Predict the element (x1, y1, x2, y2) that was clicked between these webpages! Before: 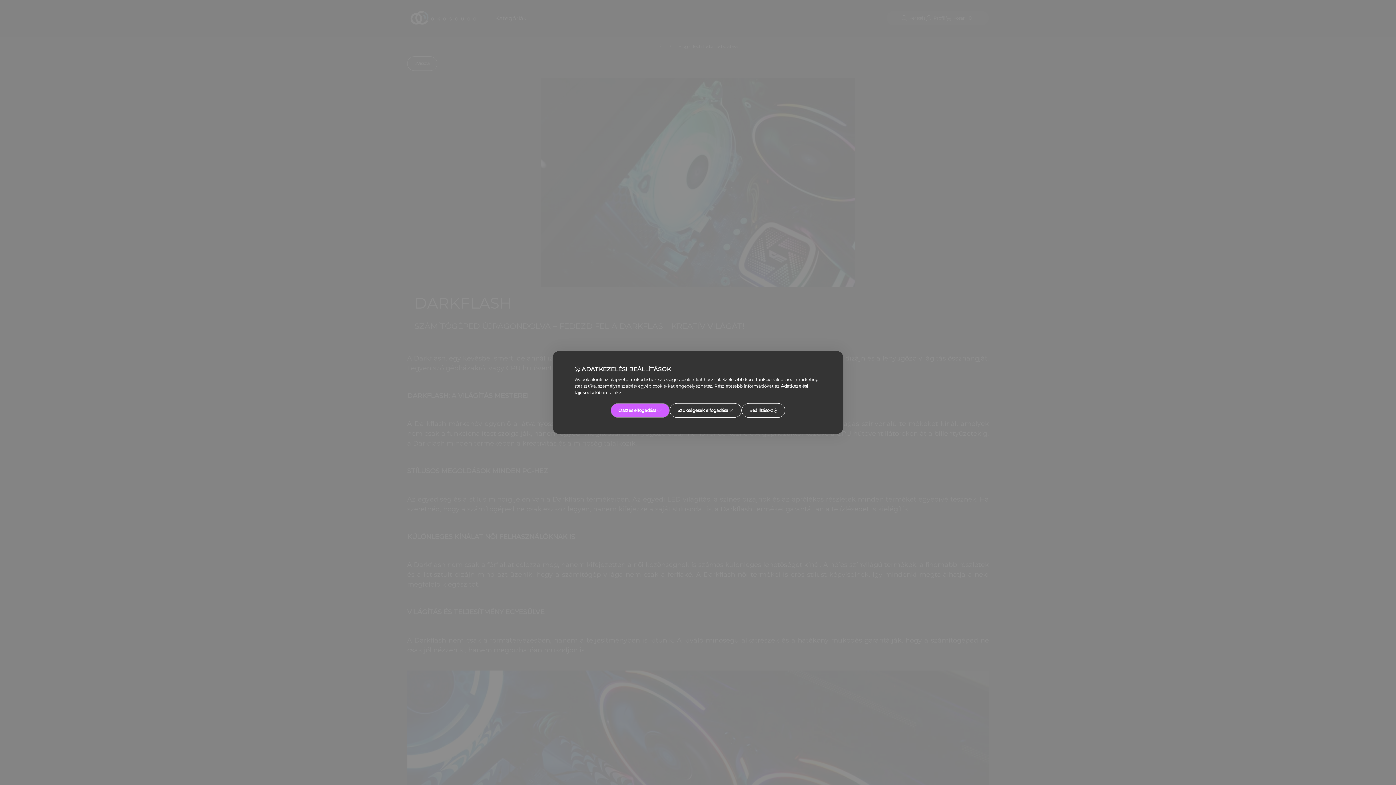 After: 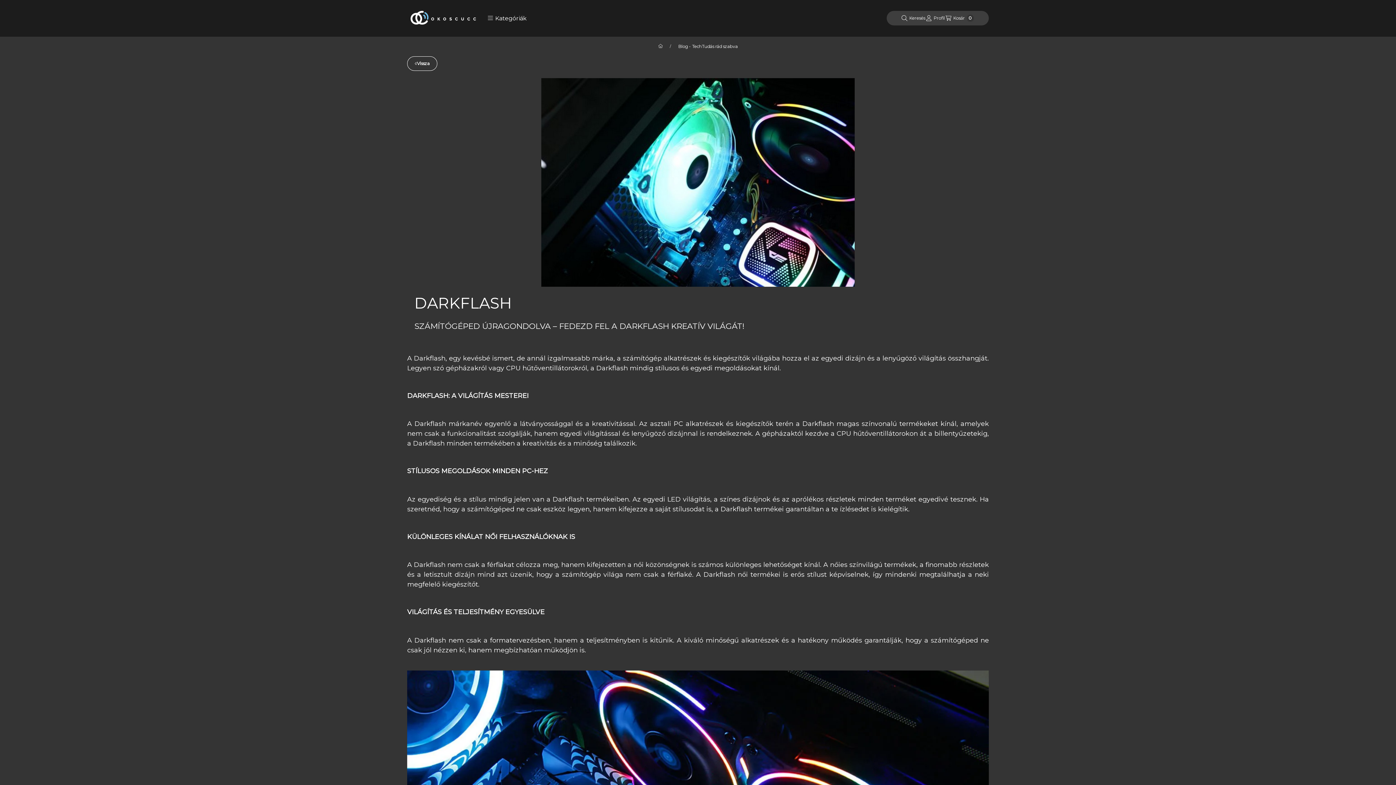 Action: label: Szükségesek elfogadása bbox: (669, 403, 741, 418)